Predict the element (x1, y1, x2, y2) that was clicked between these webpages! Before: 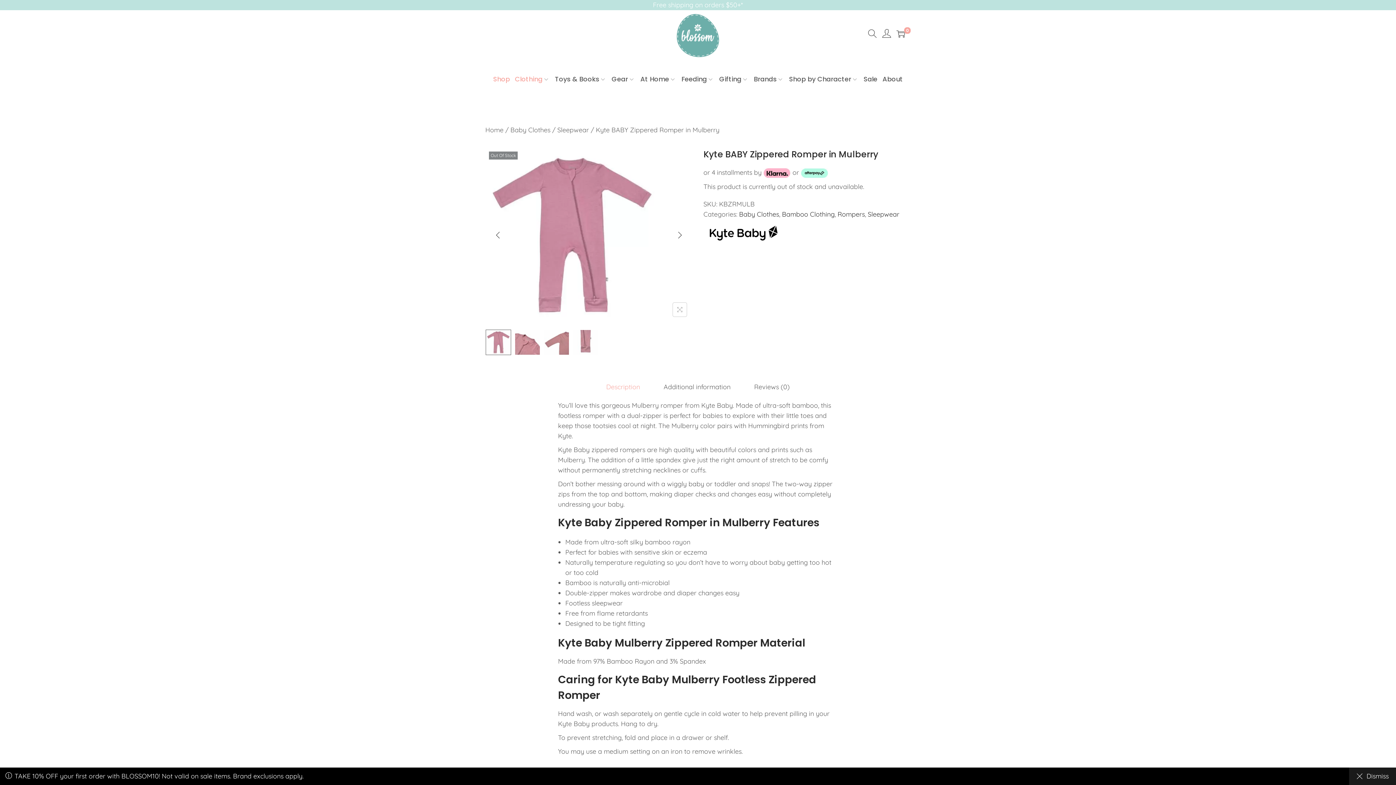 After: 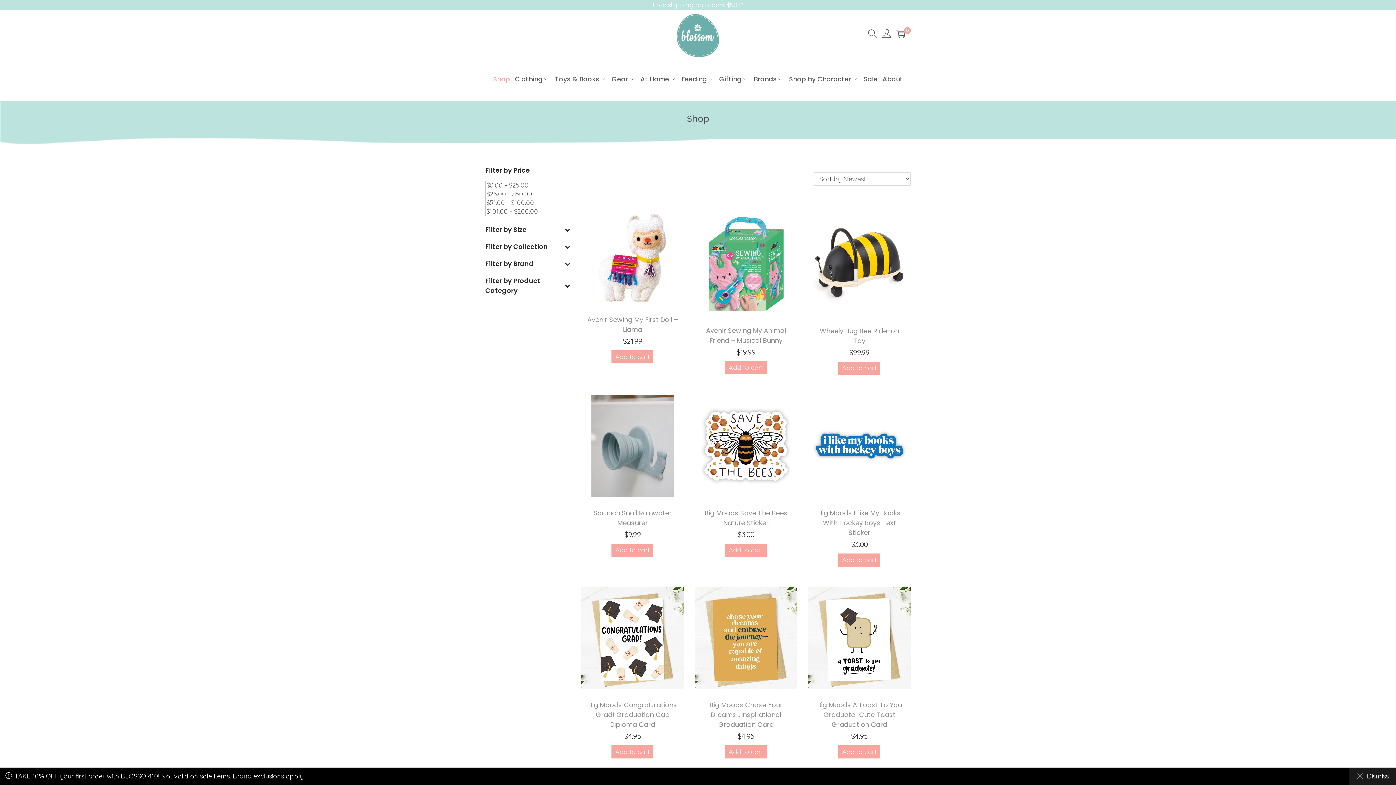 Action: bbox: (493, 62, 510, 95) label: Shop